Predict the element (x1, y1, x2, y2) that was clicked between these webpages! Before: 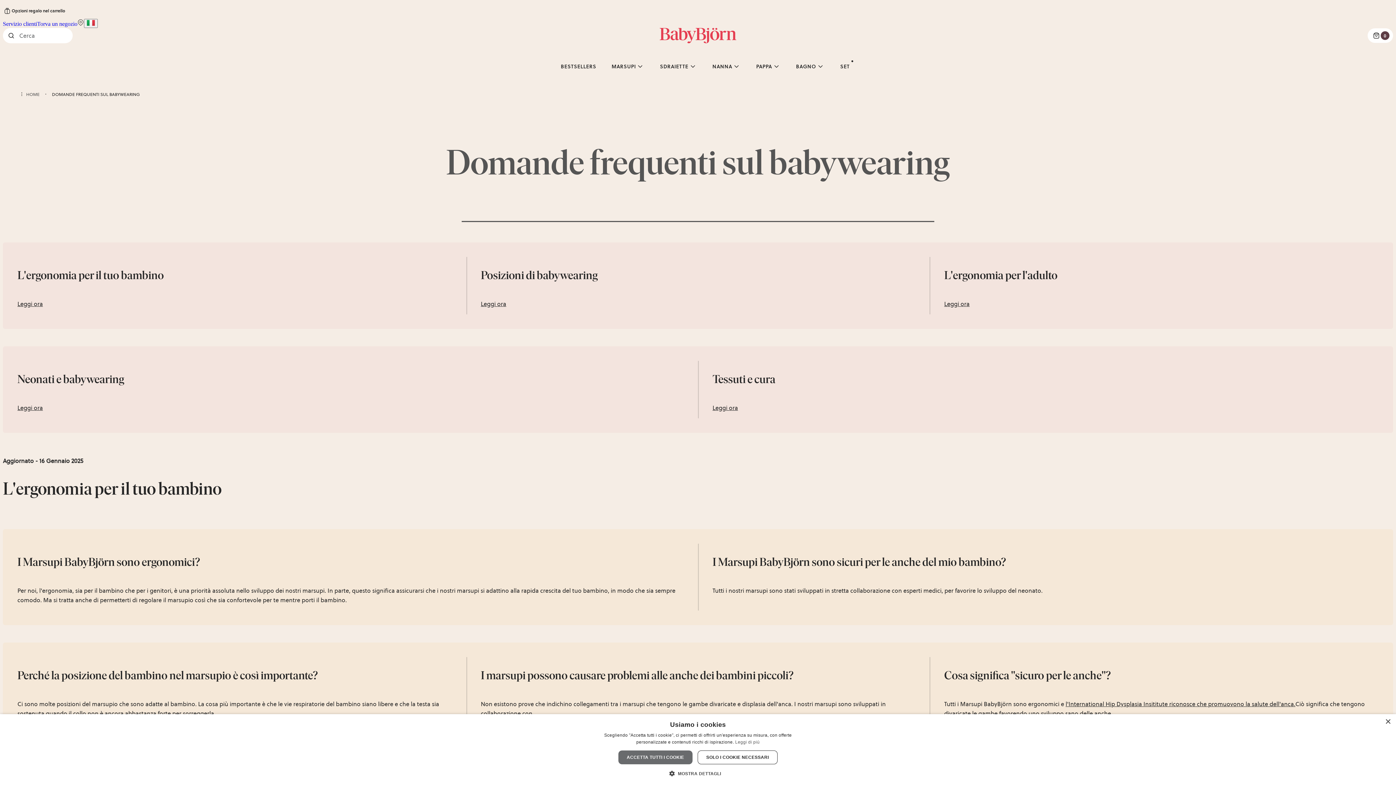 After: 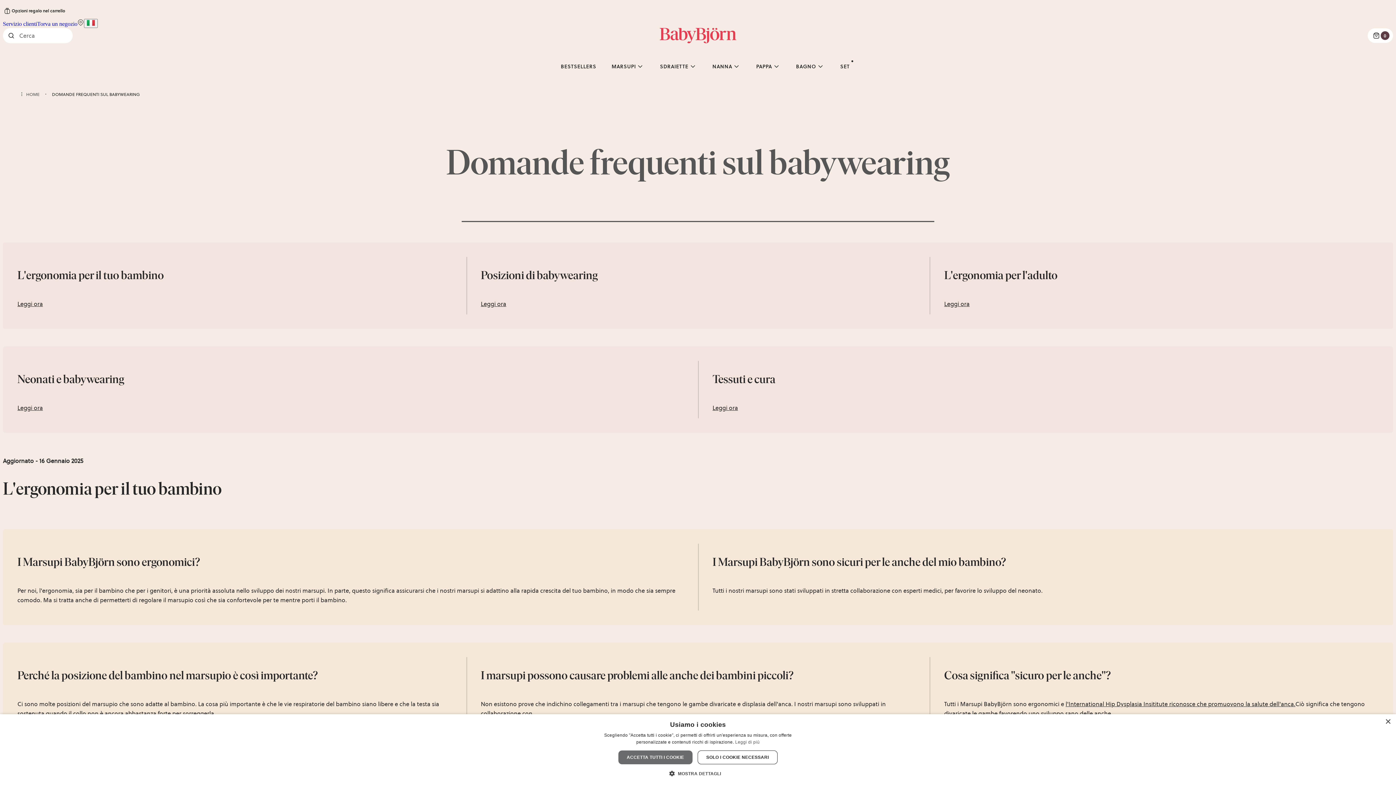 Action: label: L'ergonomia per il tuo bambino bbox: (2, 478, 221, 499)